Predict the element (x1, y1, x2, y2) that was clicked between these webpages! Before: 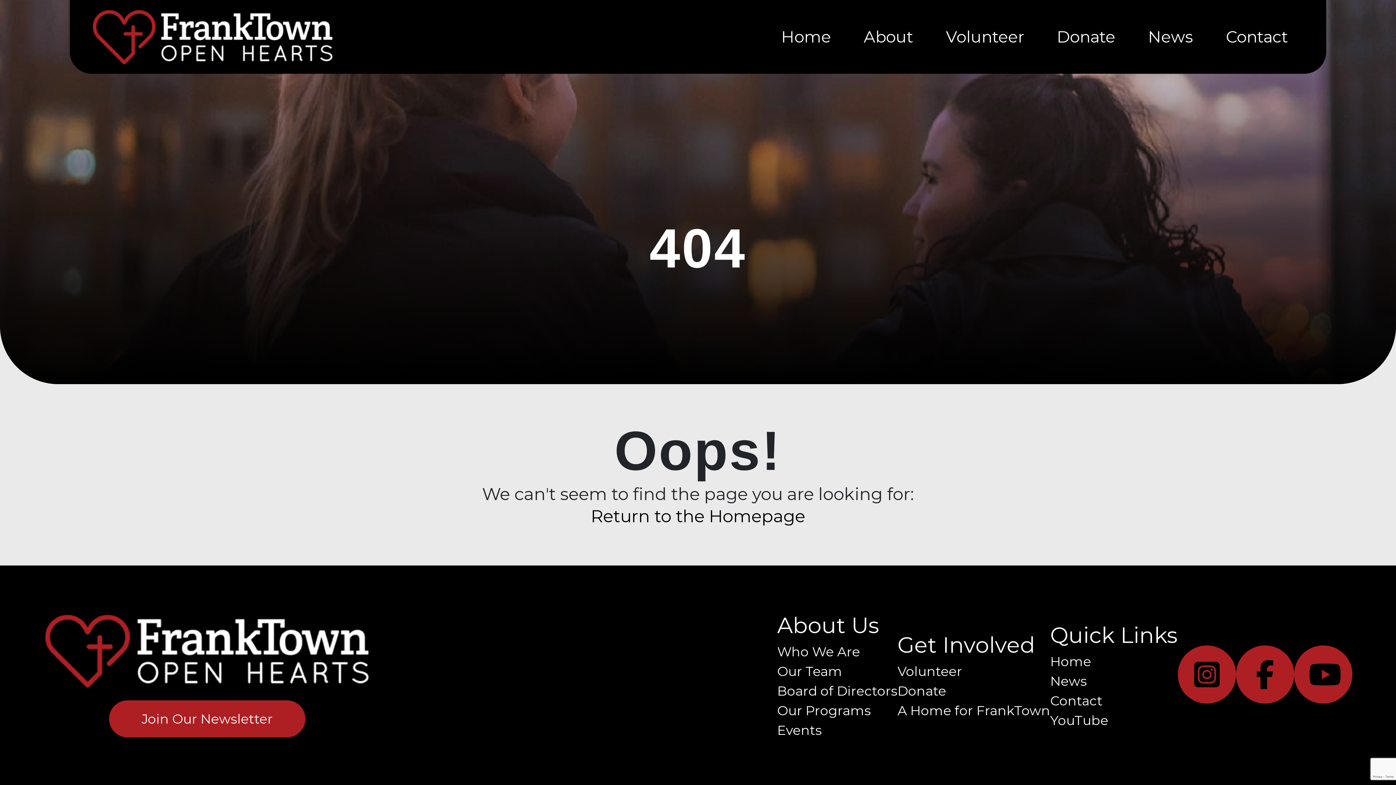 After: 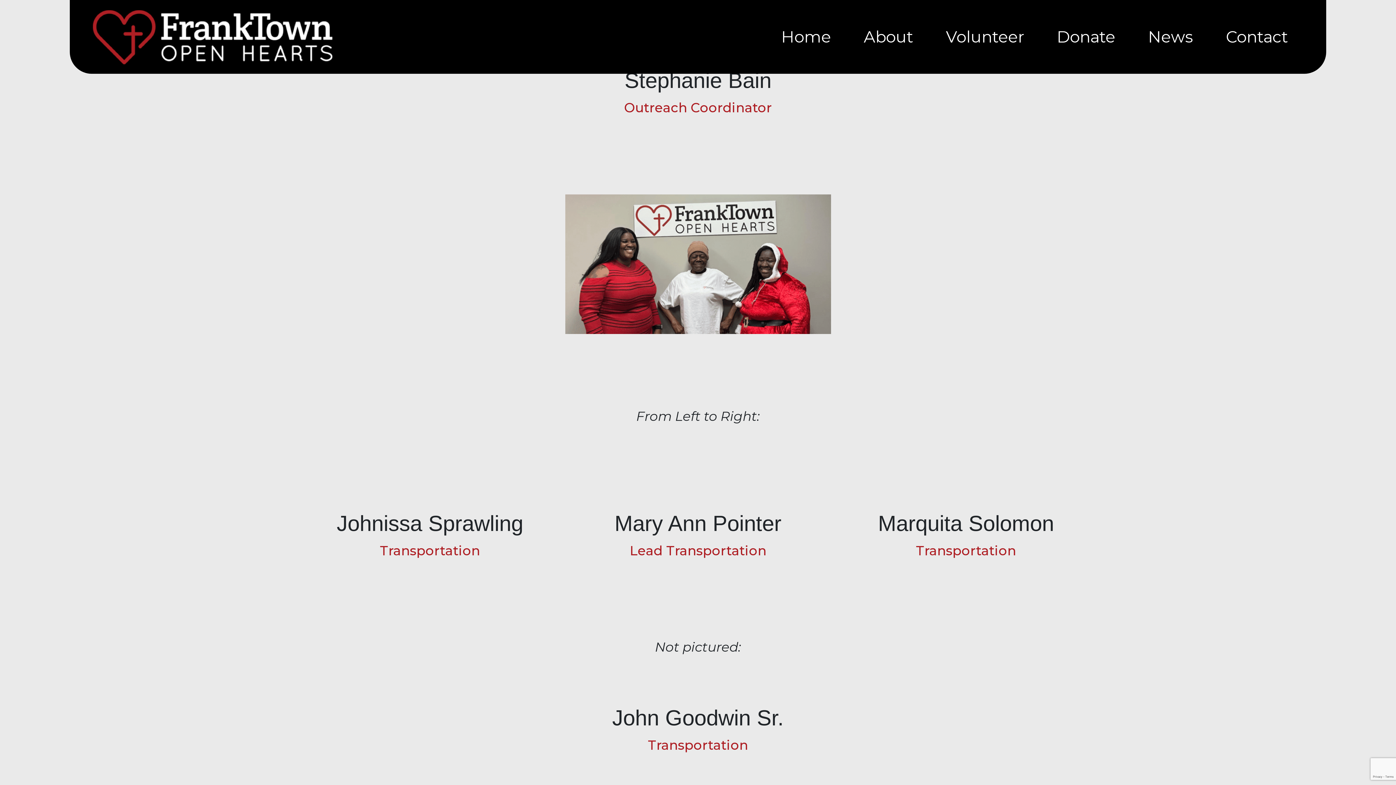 Action: bbox: (777, 681, 897, 701) label: Board of Directors